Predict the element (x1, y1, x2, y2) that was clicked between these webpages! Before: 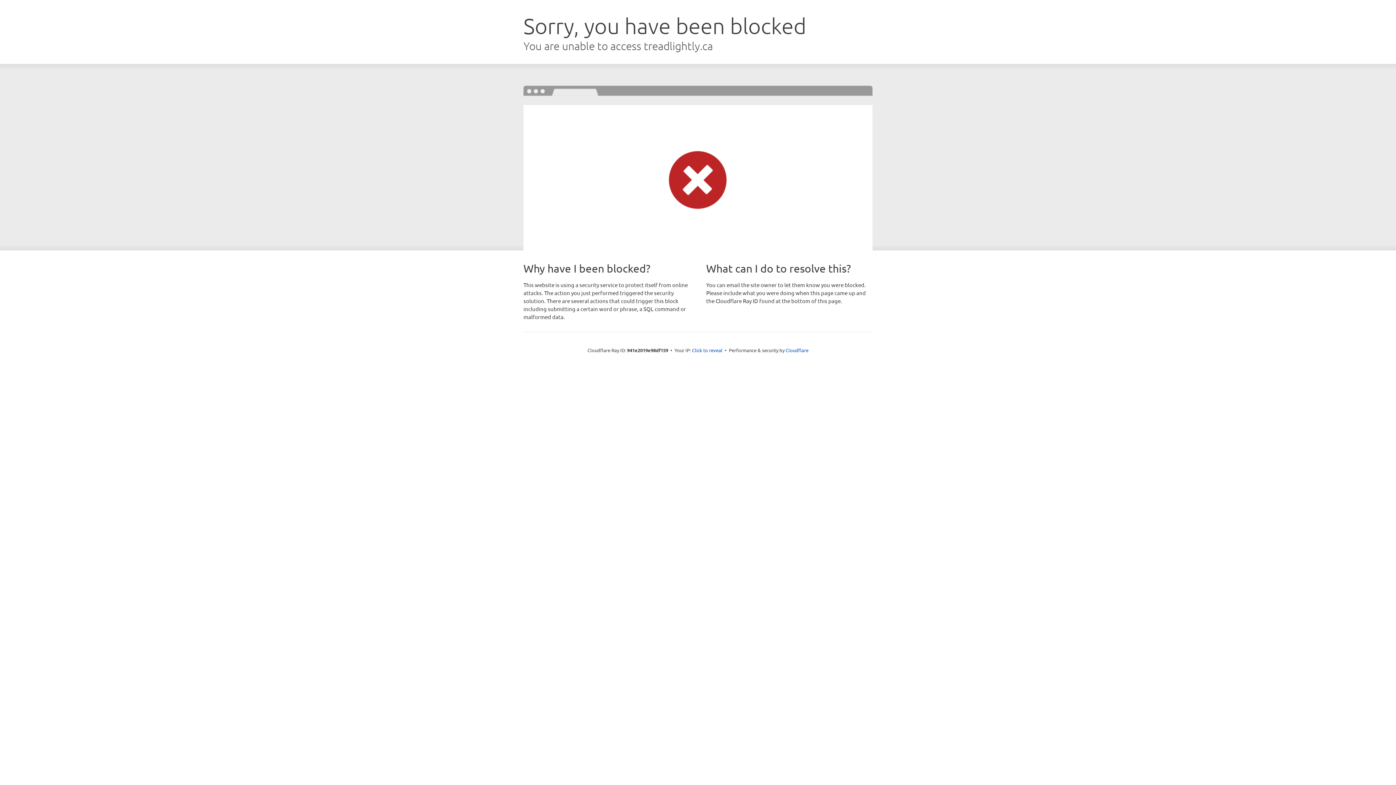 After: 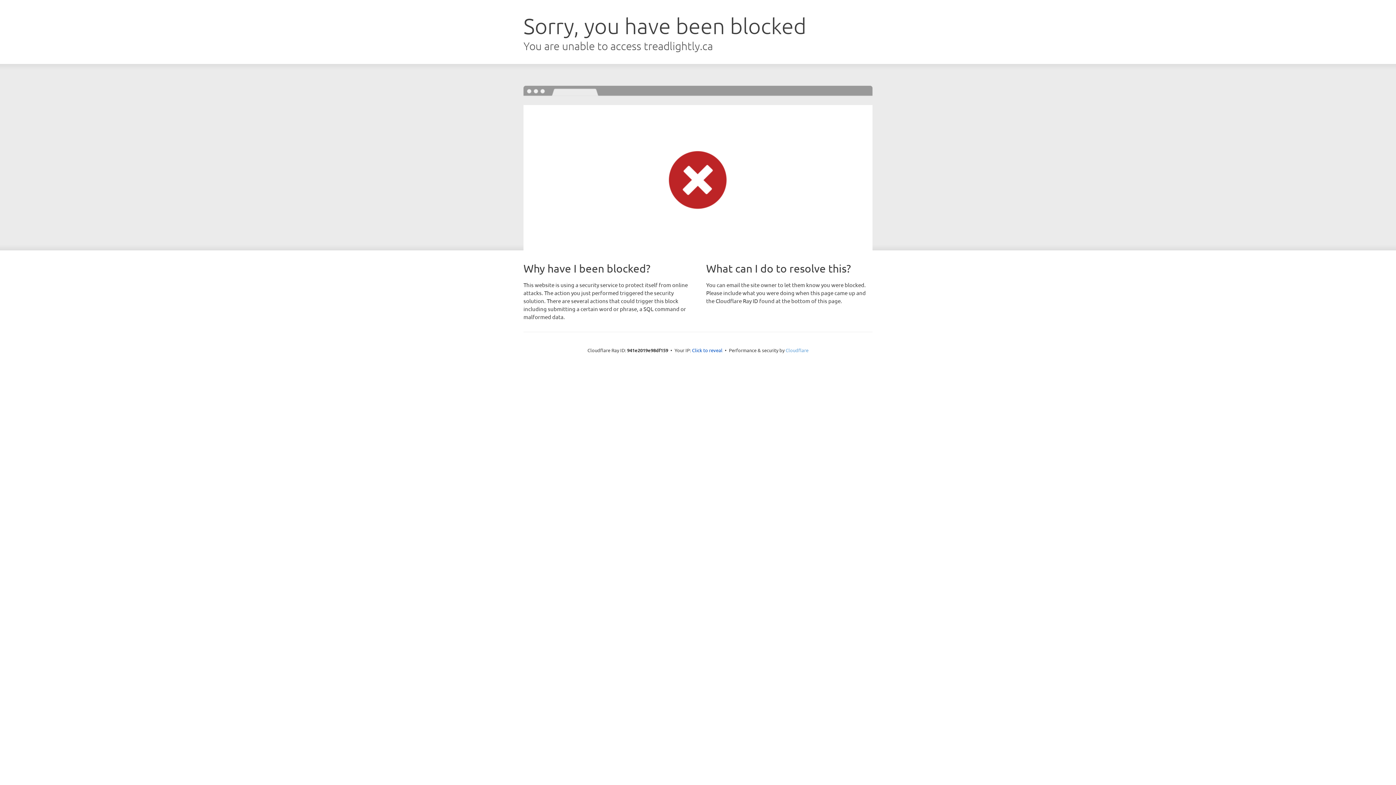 Action: label: Cloudflare bbox: (785, 347, 808, 353)